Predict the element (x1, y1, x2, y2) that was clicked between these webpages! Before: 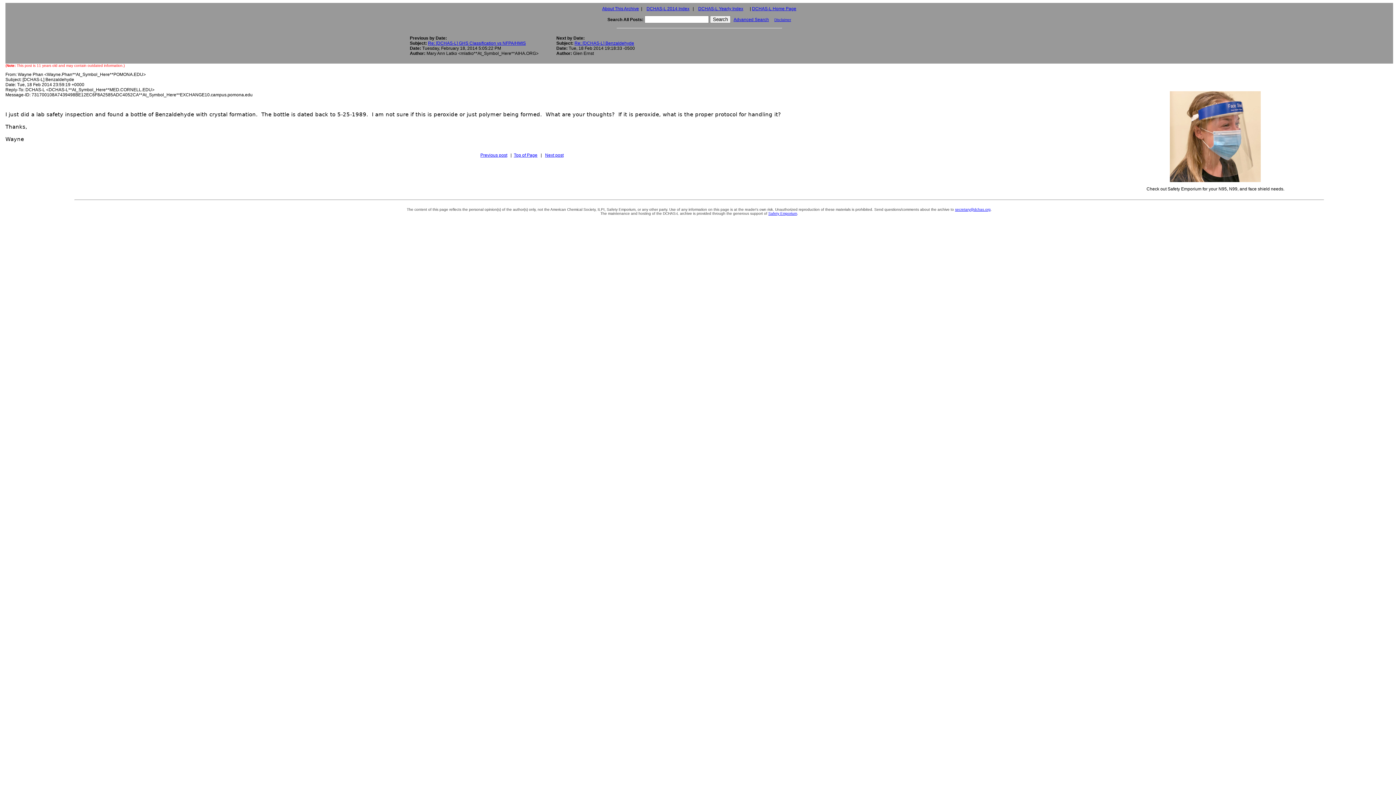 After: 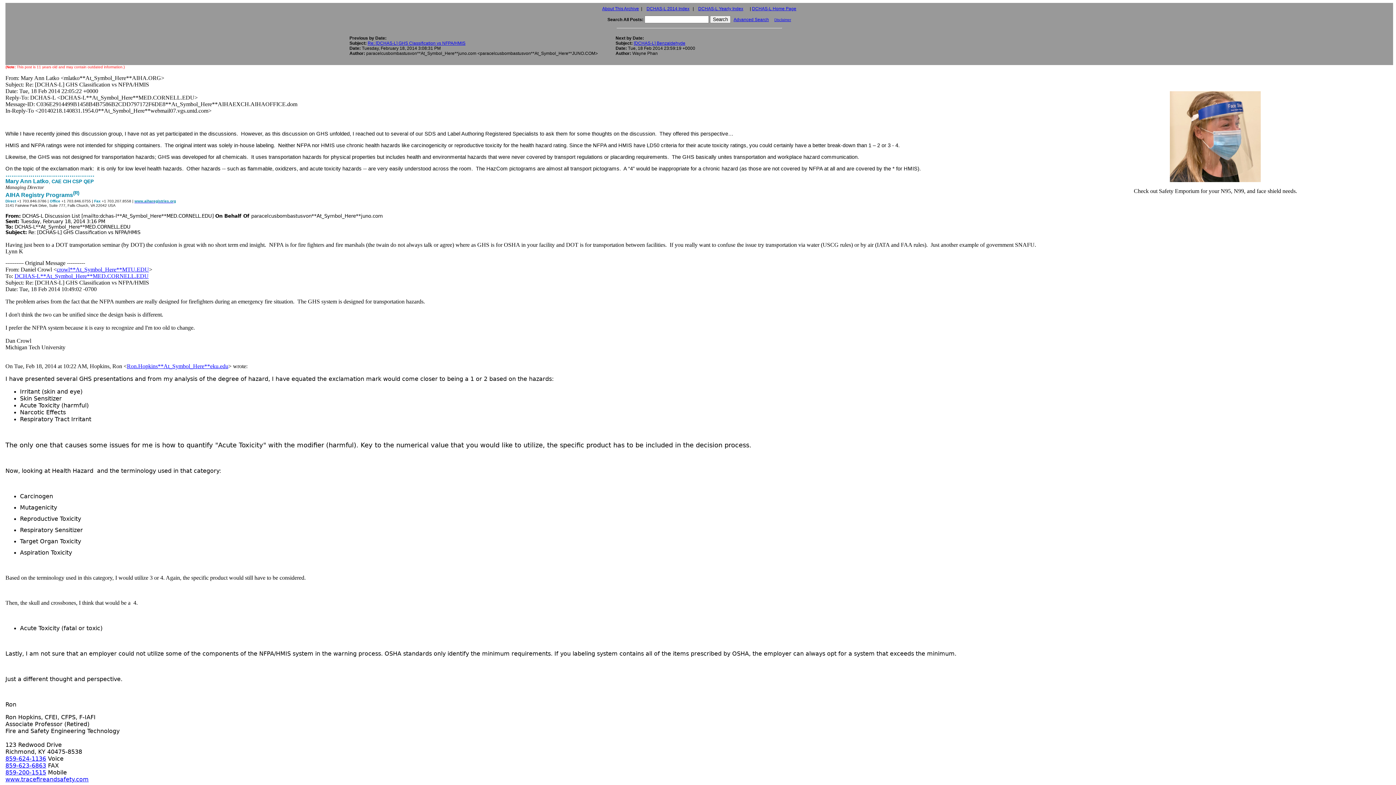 Action: label: Previous post bbox: (480, 152, 507, 157)